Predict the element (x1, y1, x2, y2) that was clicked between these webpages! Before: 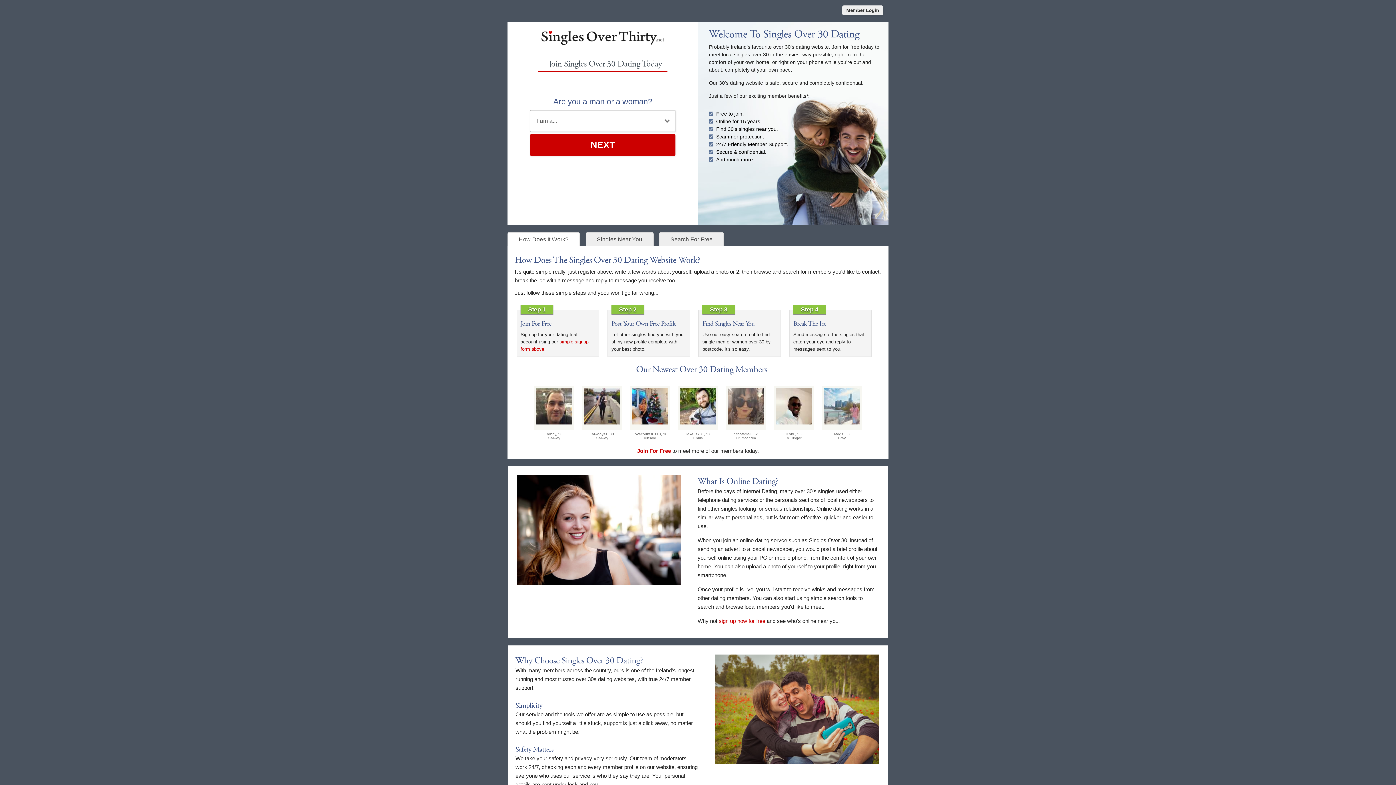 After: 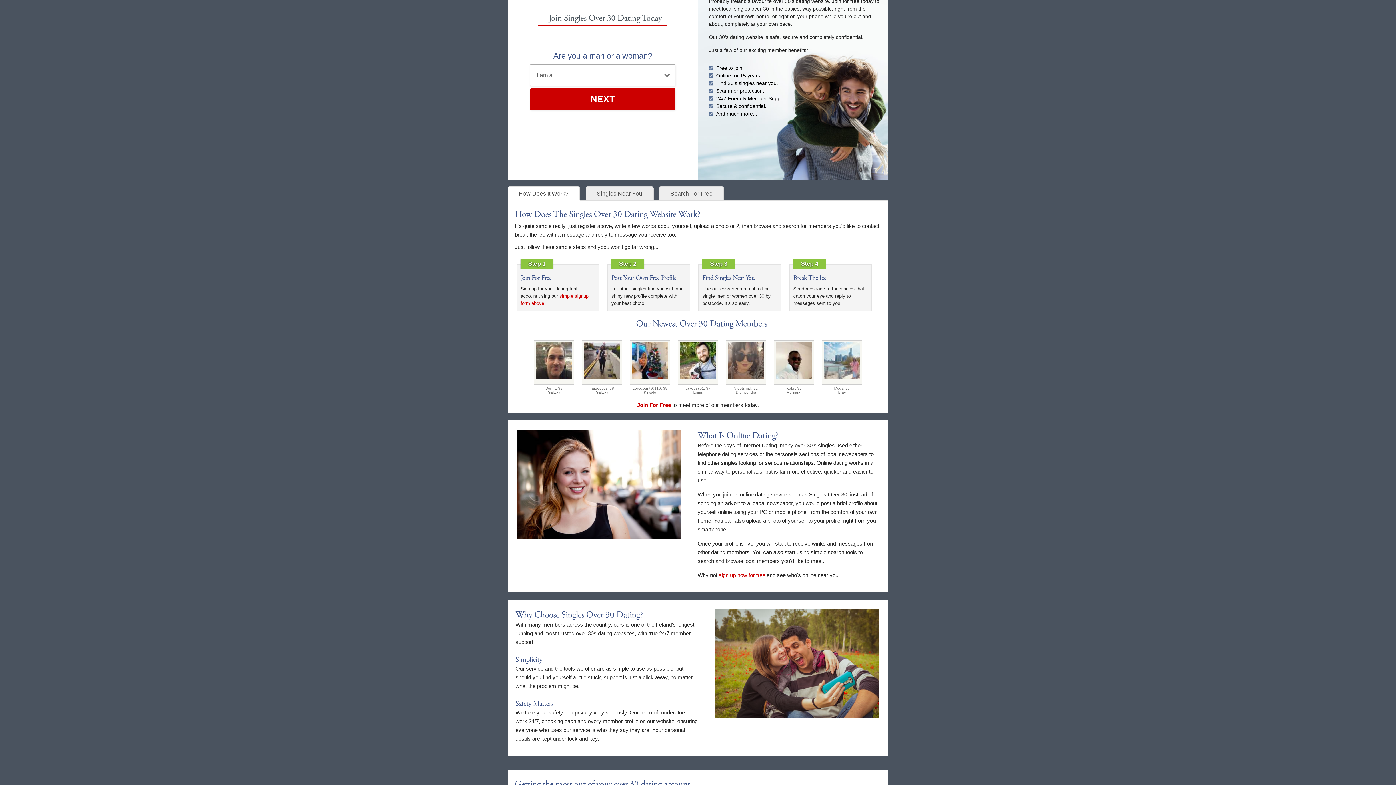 Action: label: Join For Free bbox: (637, 448, 671, 454)